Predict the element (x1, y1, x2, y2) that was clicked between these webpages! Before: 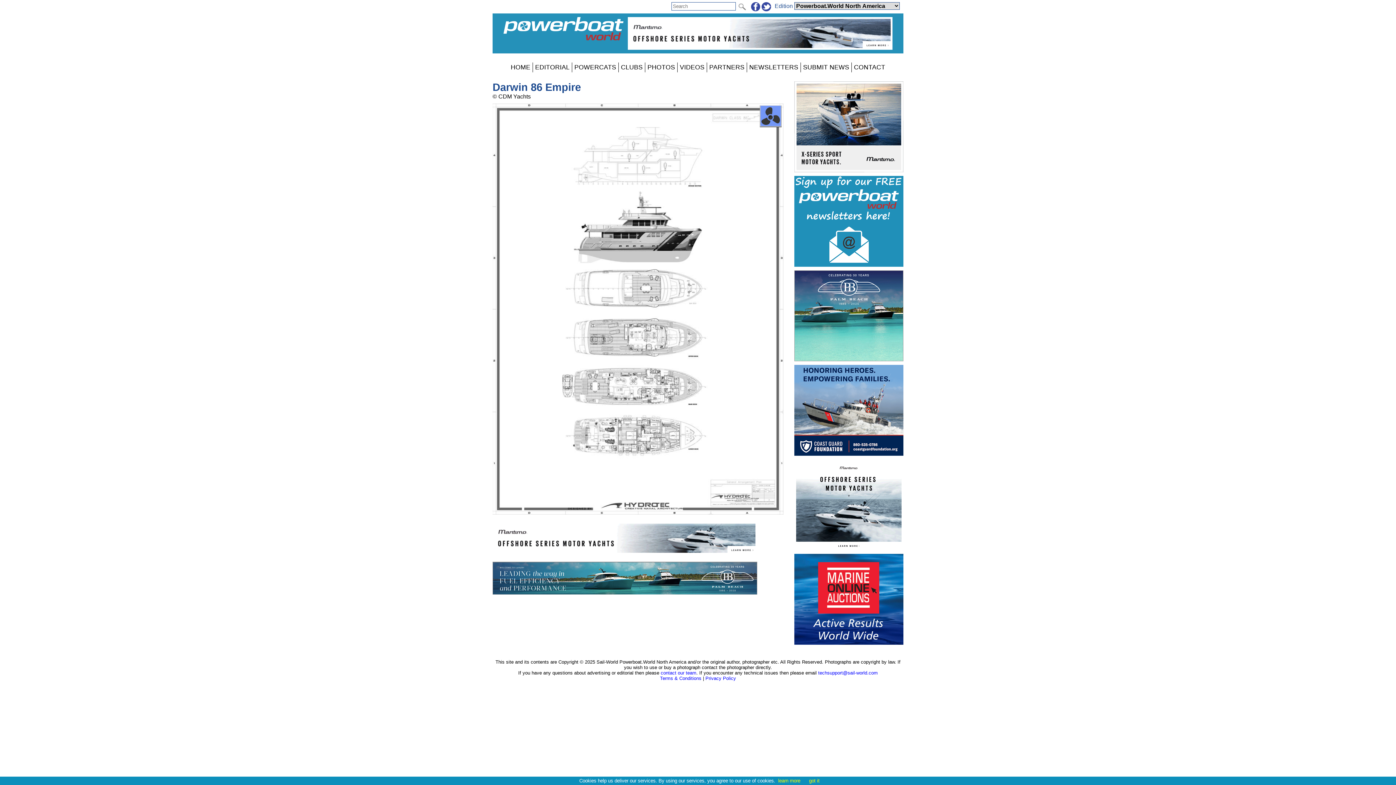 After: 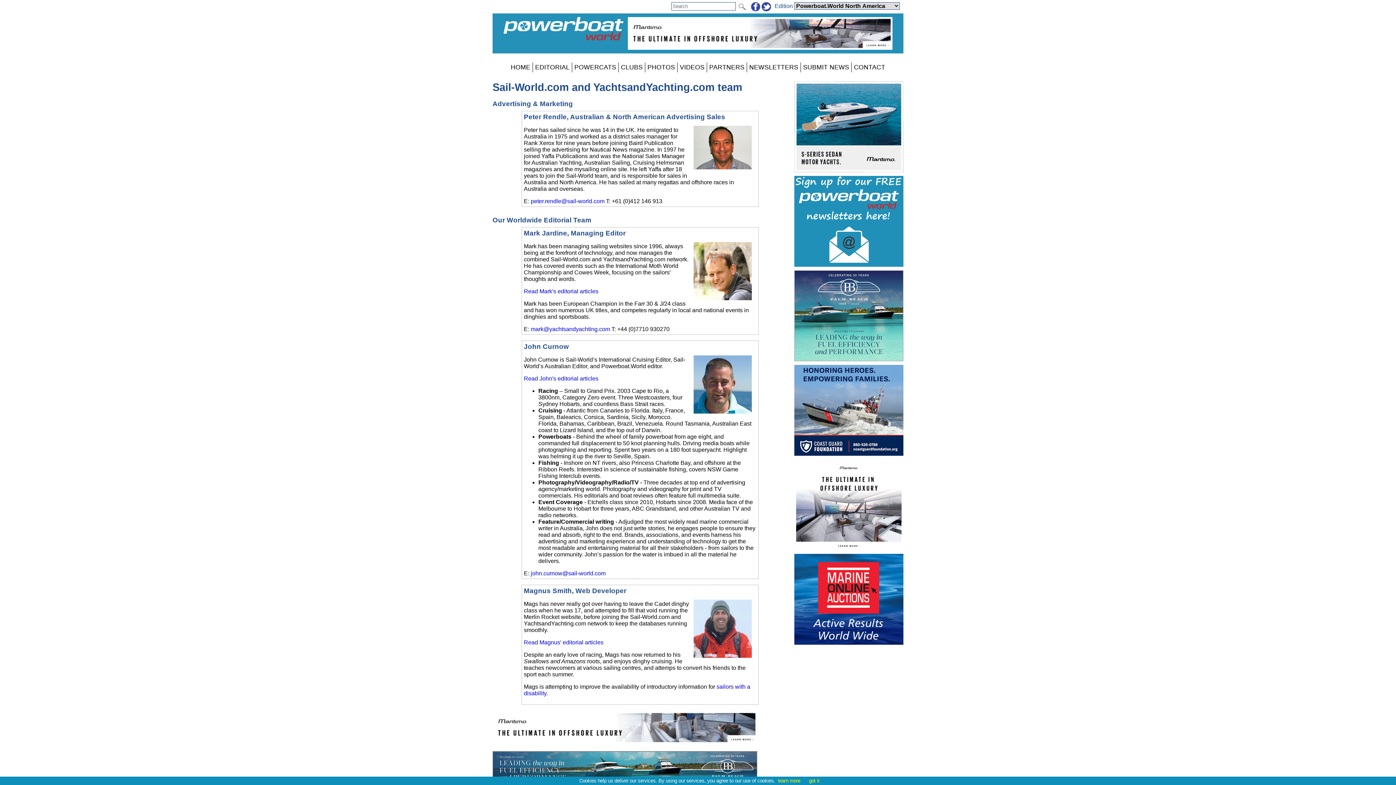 Action: bbox: (852, 62, 887, 72) label: CONTACT